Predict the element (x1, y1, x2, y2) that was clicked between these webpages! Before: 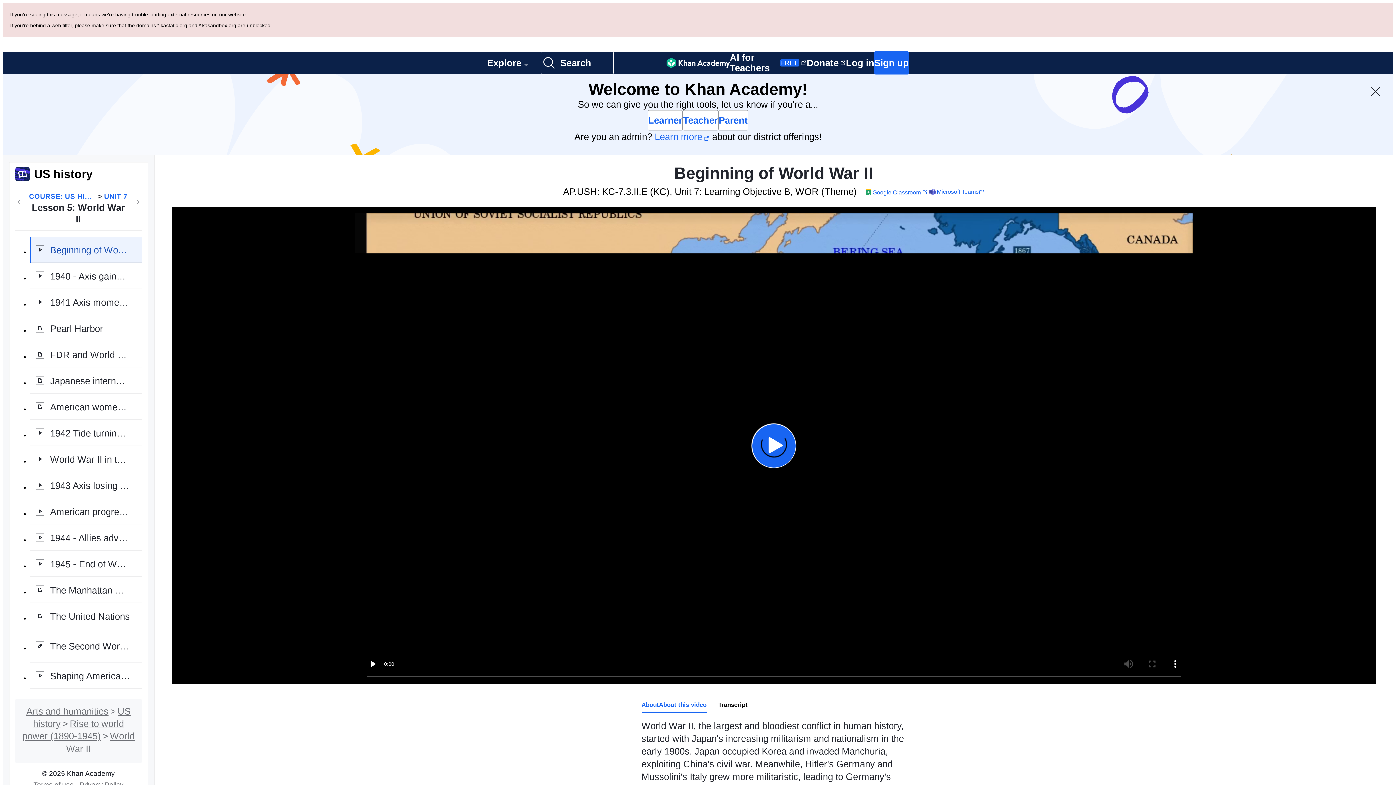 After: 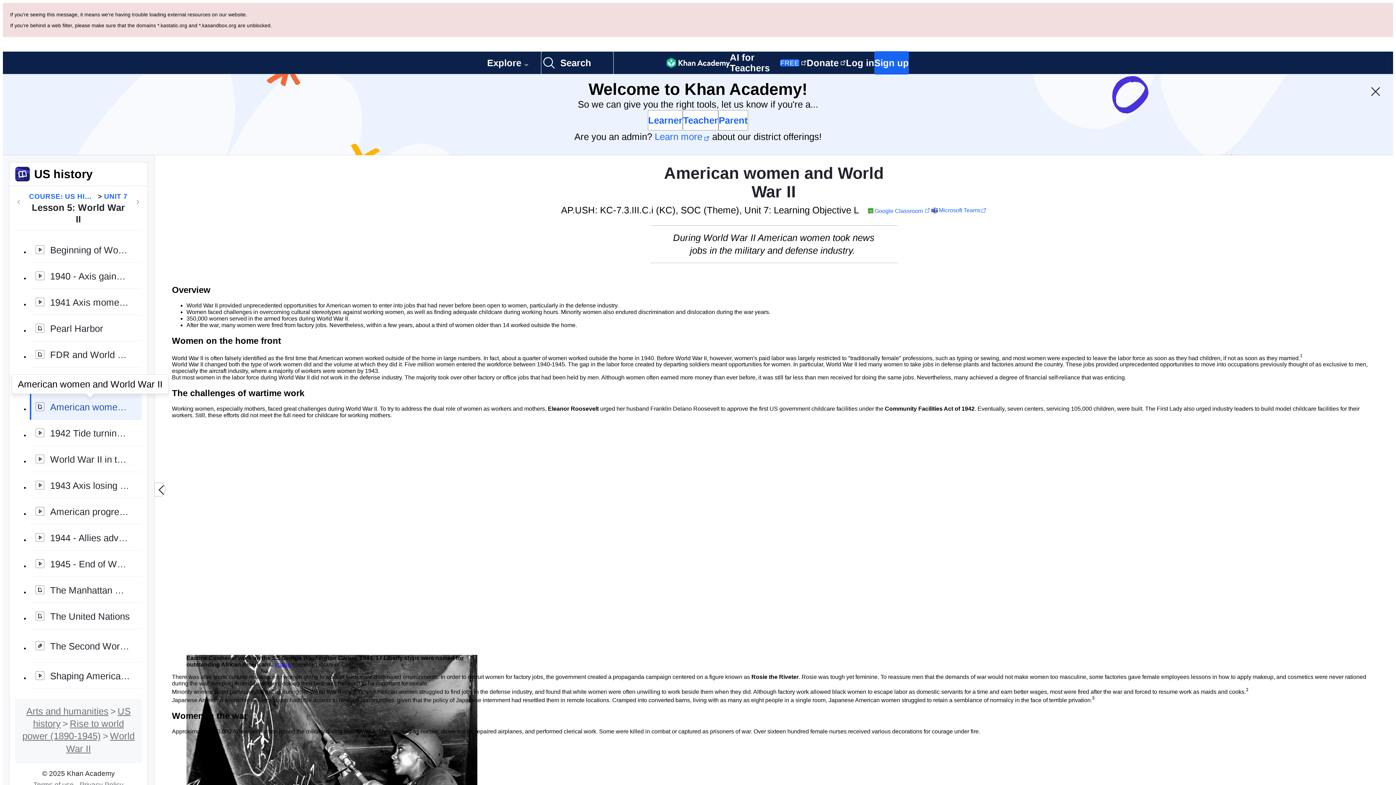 Action: bbox: (29, 312, 141, 338) label: American women and World War II